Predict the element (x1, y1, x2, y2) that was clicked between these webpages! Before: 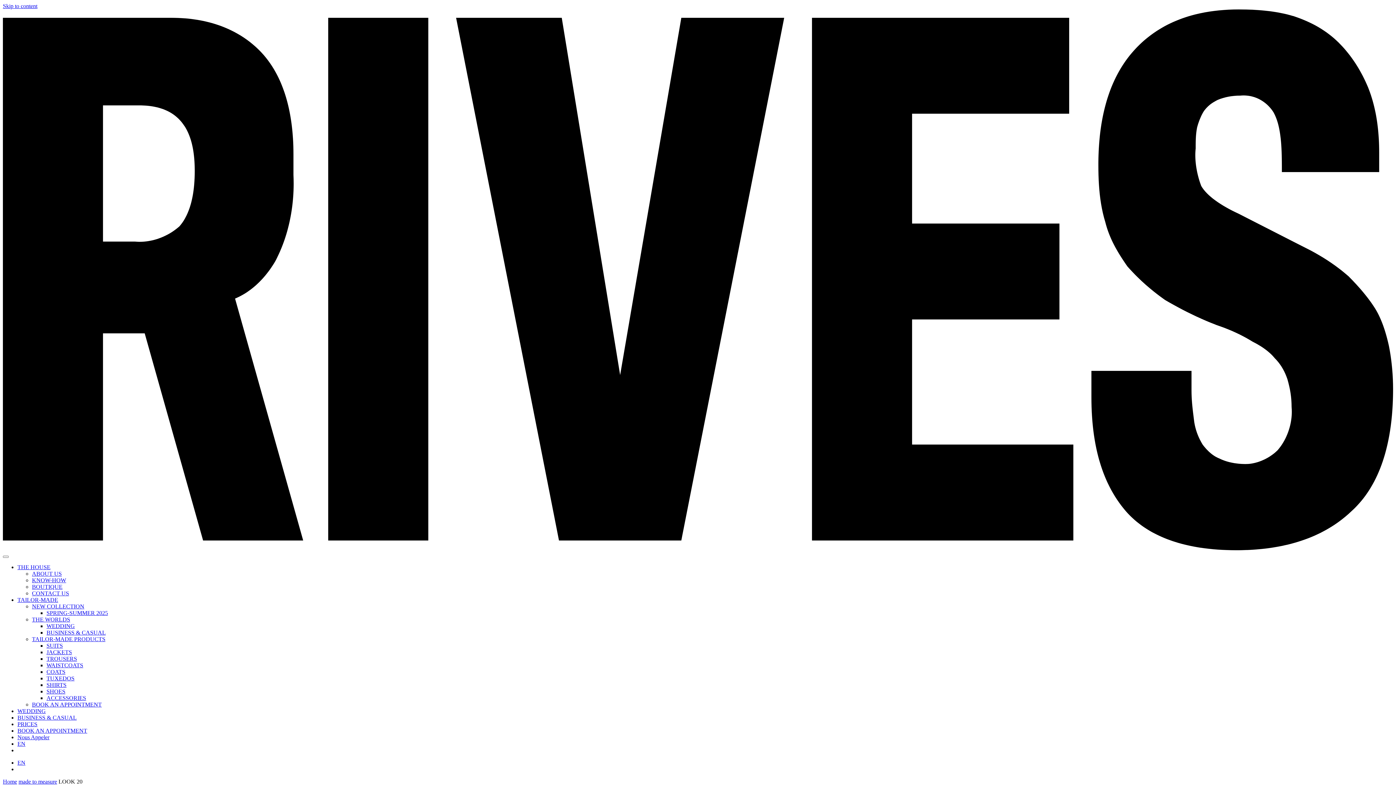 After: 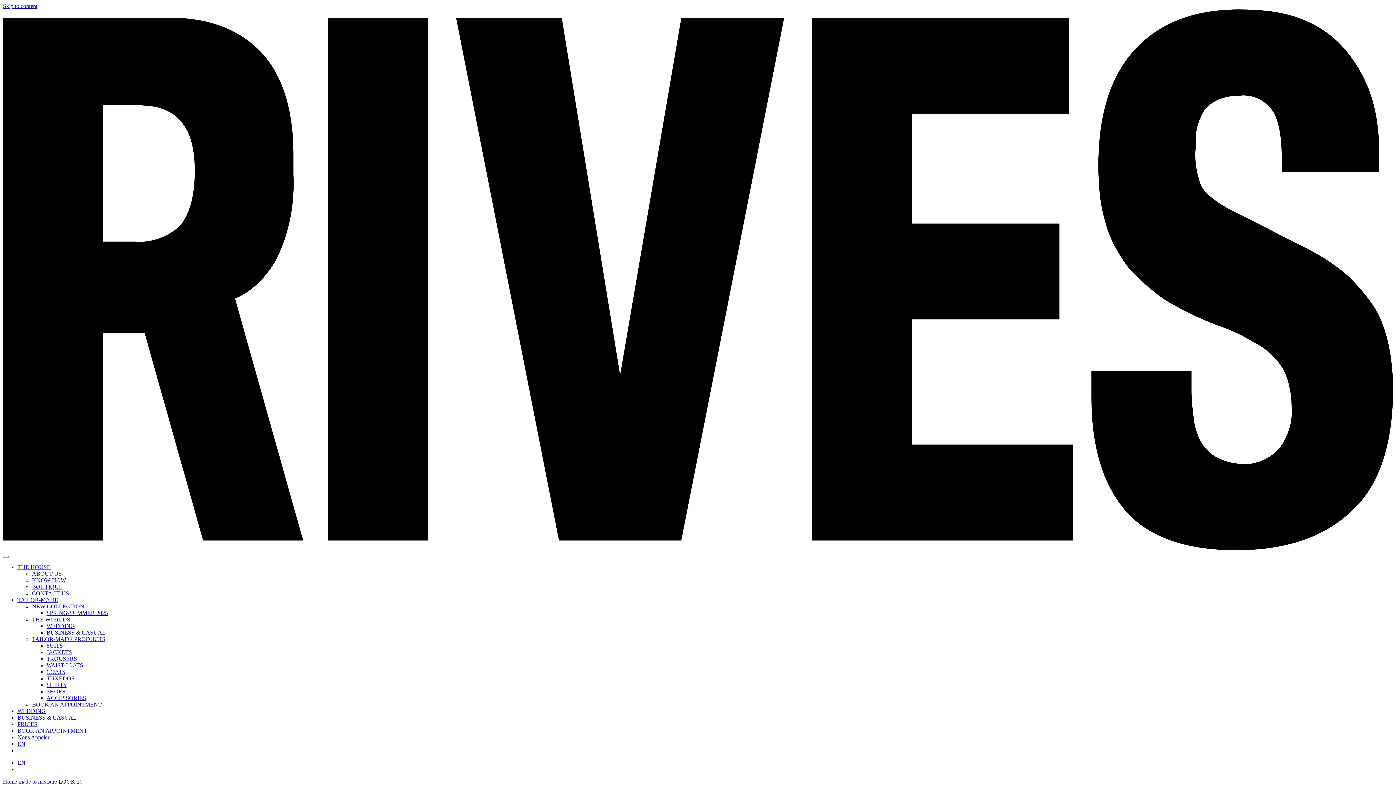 Action: label: BOOK AN APPOINTMENT bbox: (32, 701, 101, 707)